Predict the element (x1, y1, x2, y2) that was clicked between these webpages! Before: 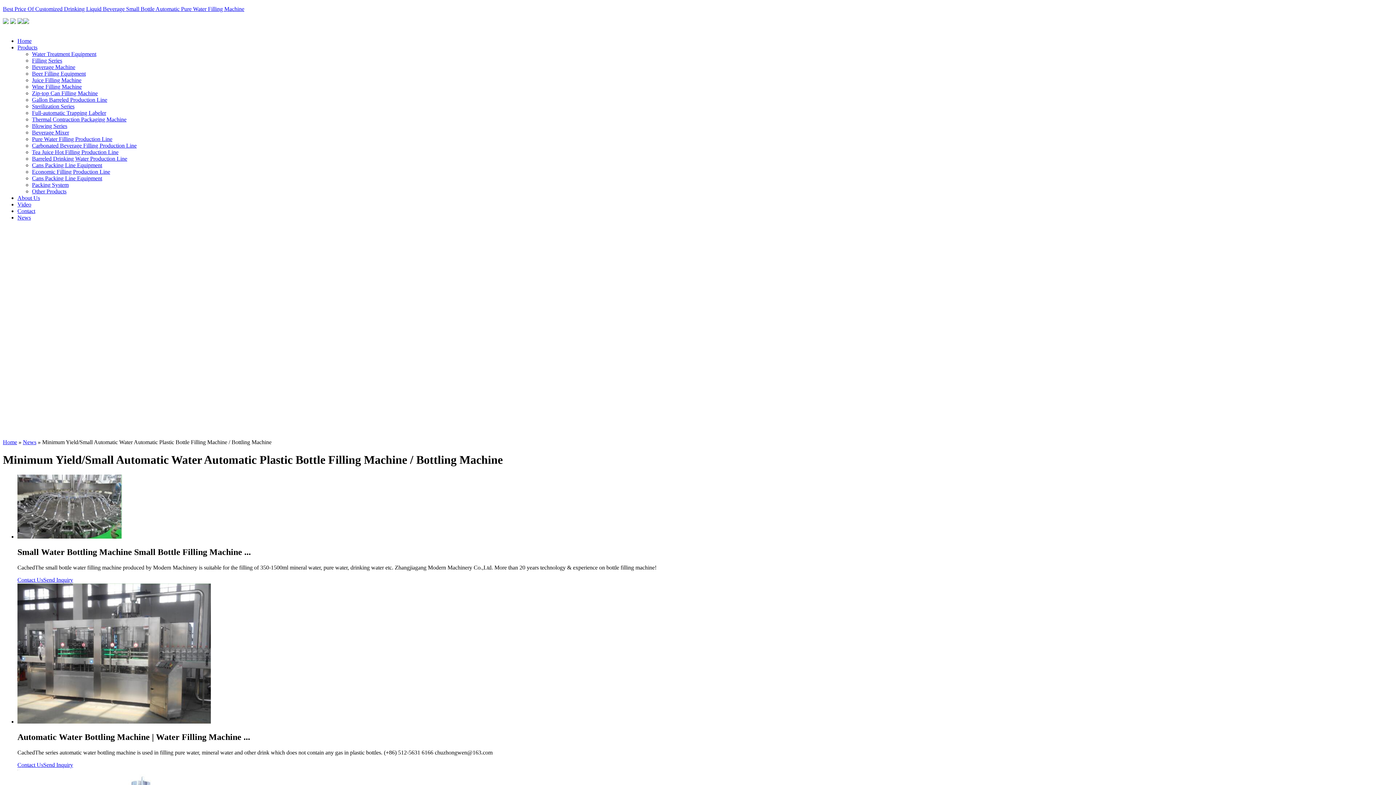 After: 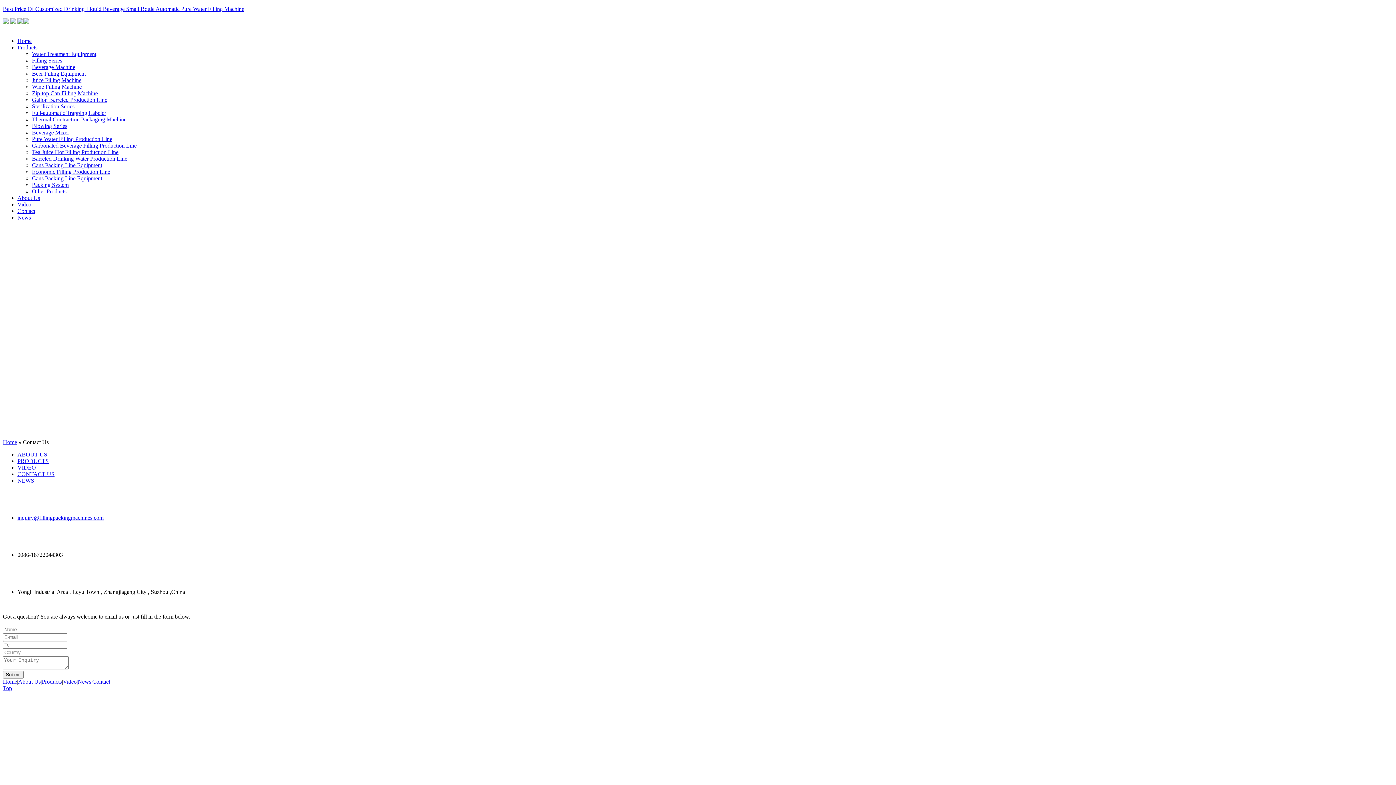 Action: bbox: (17, 762, 43, 768) label: Contact Us